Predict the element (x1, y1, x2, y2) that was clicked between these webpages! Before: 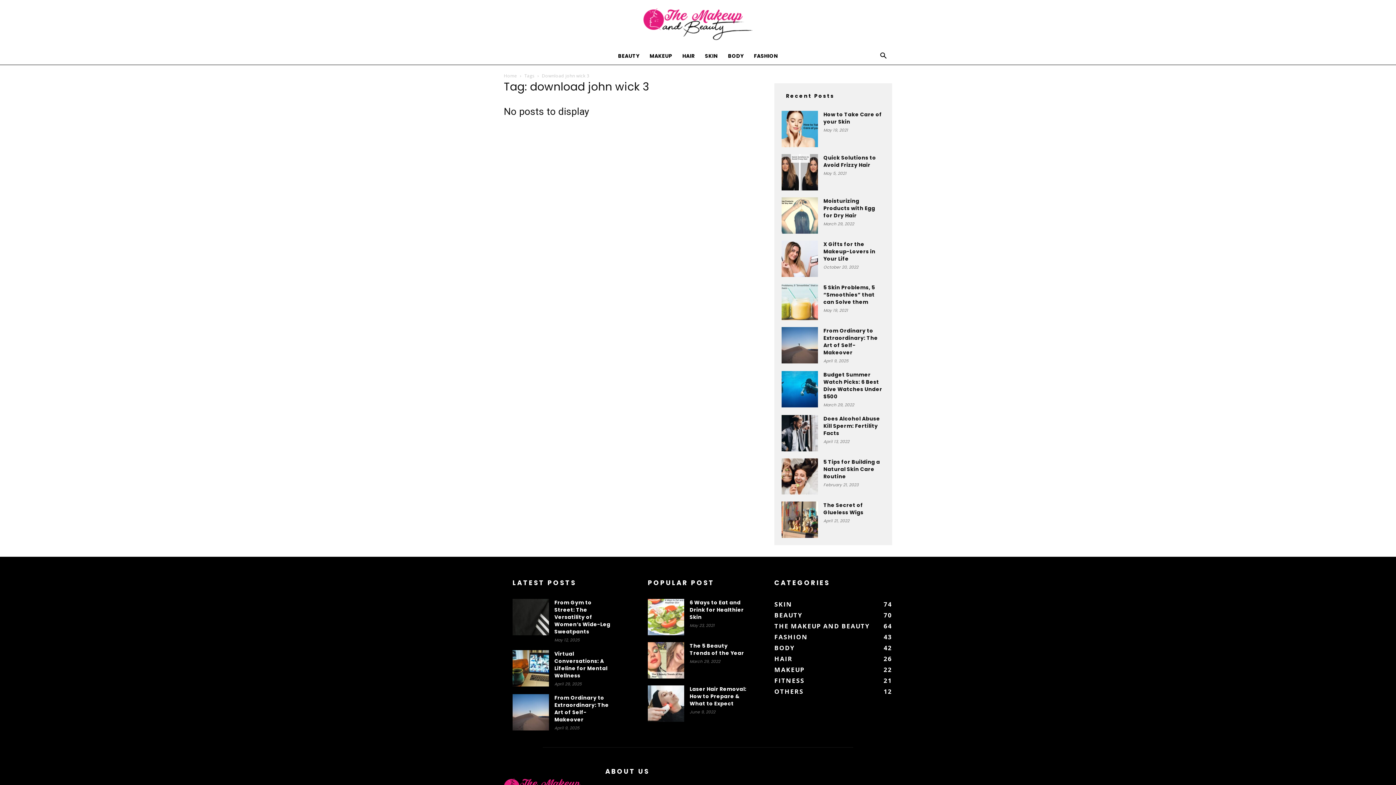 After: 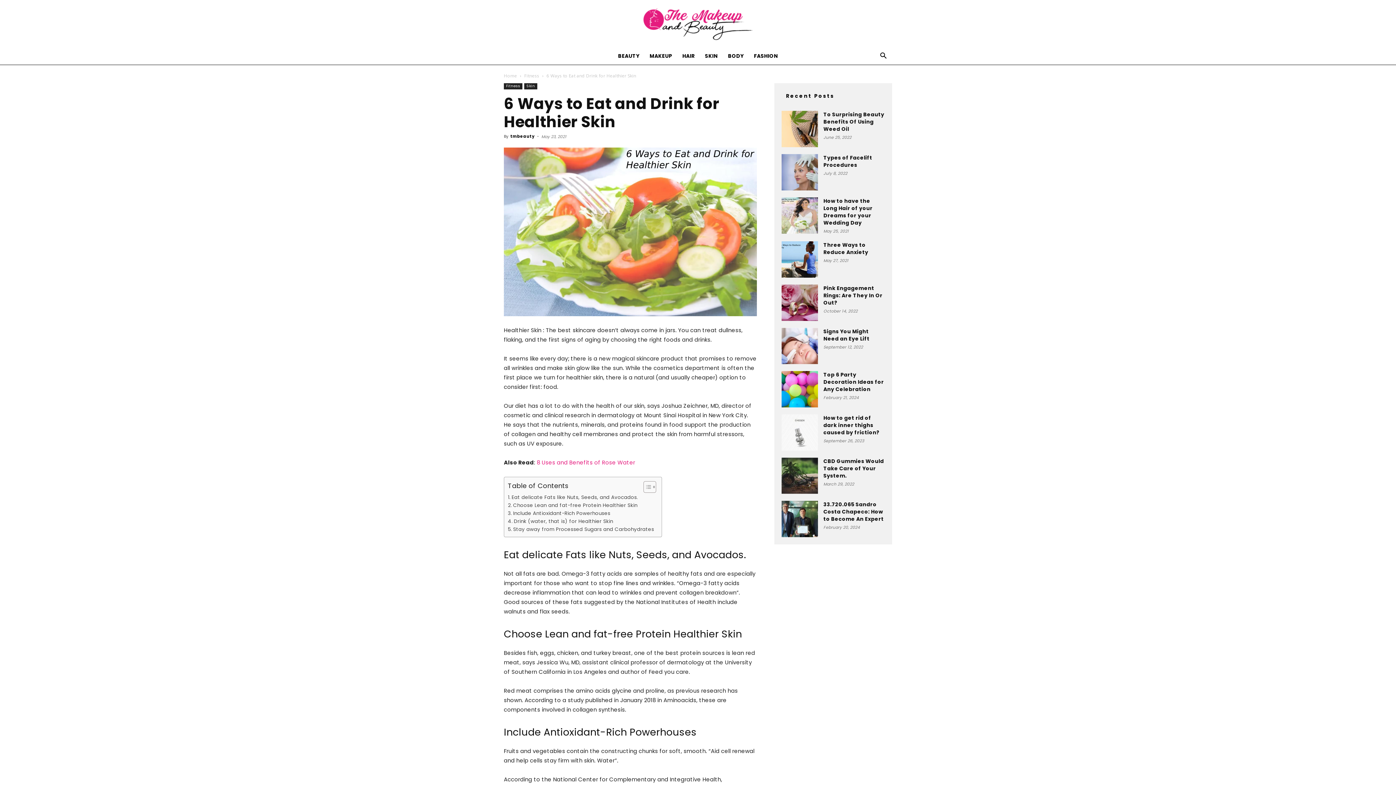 Action: bbox: (648, 599, 684, 635)